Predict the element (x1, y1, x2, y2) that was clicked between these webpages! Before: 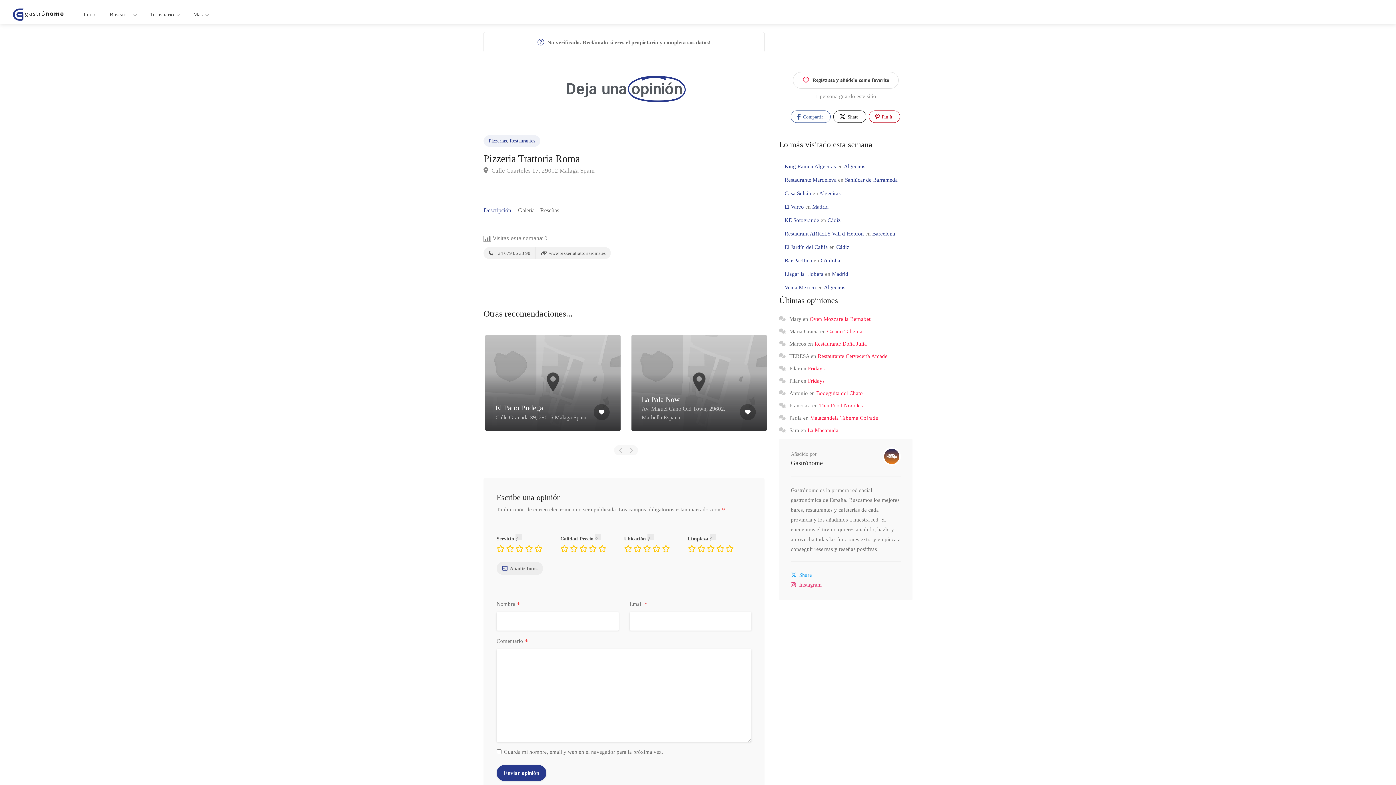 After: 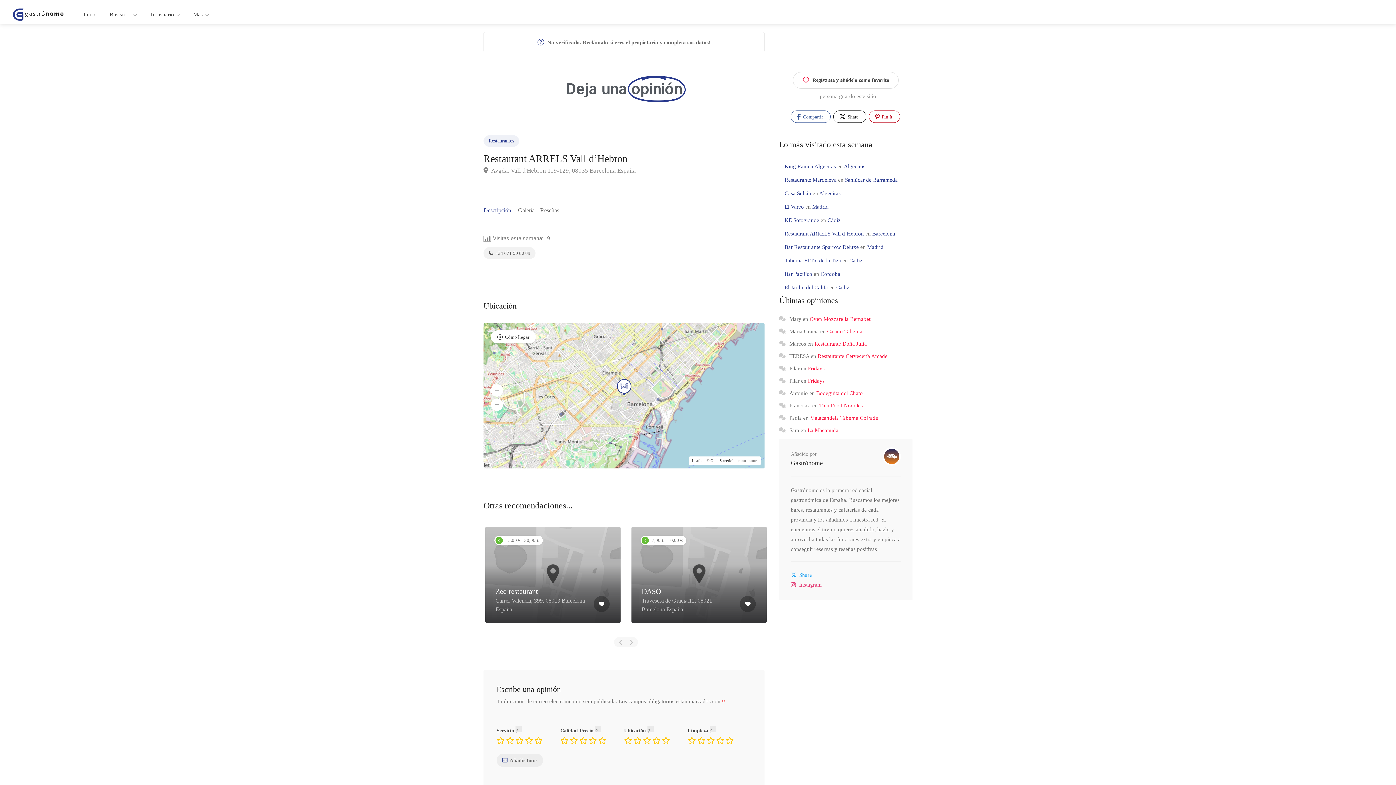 Action: bbox: (784, 230, 864, 236) label: Restaurant ARRELS Vall d’Hebron